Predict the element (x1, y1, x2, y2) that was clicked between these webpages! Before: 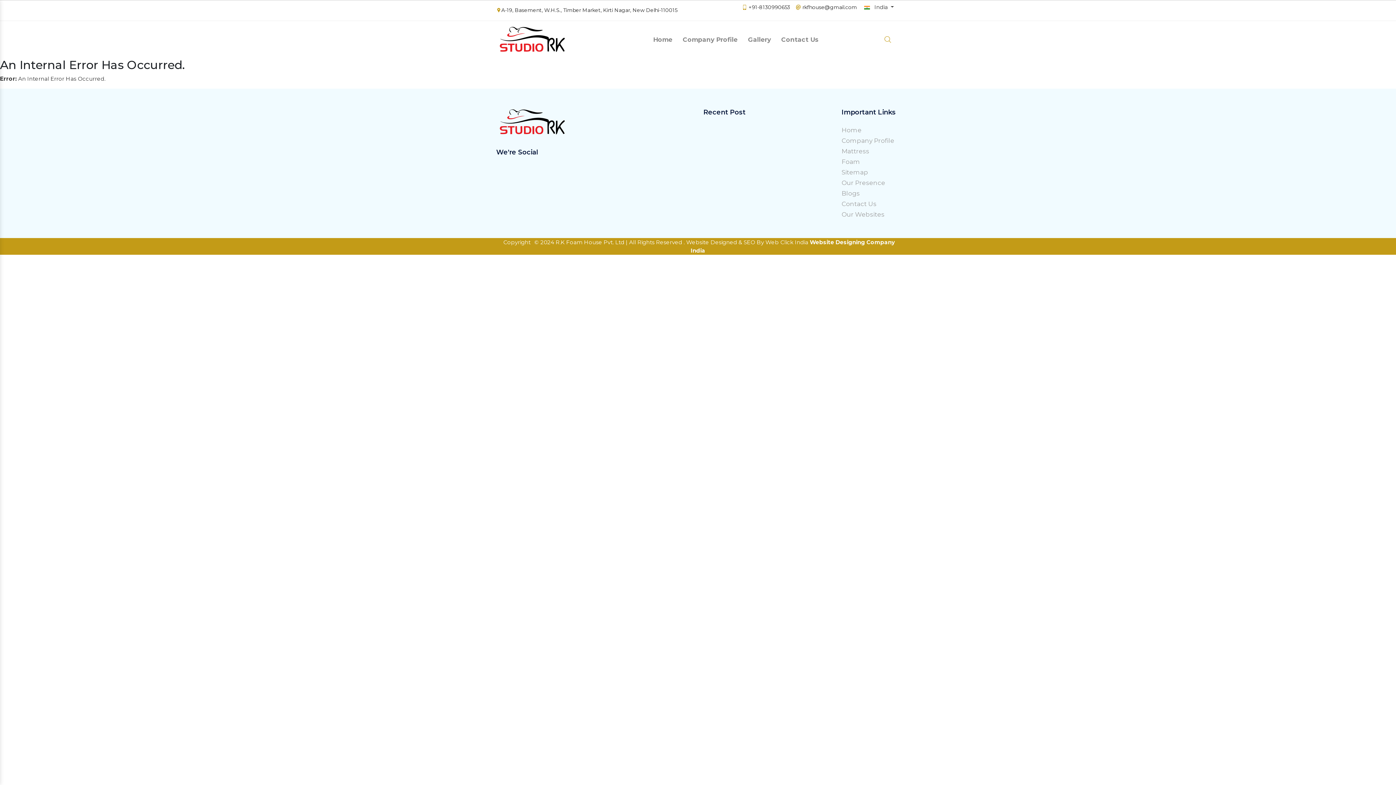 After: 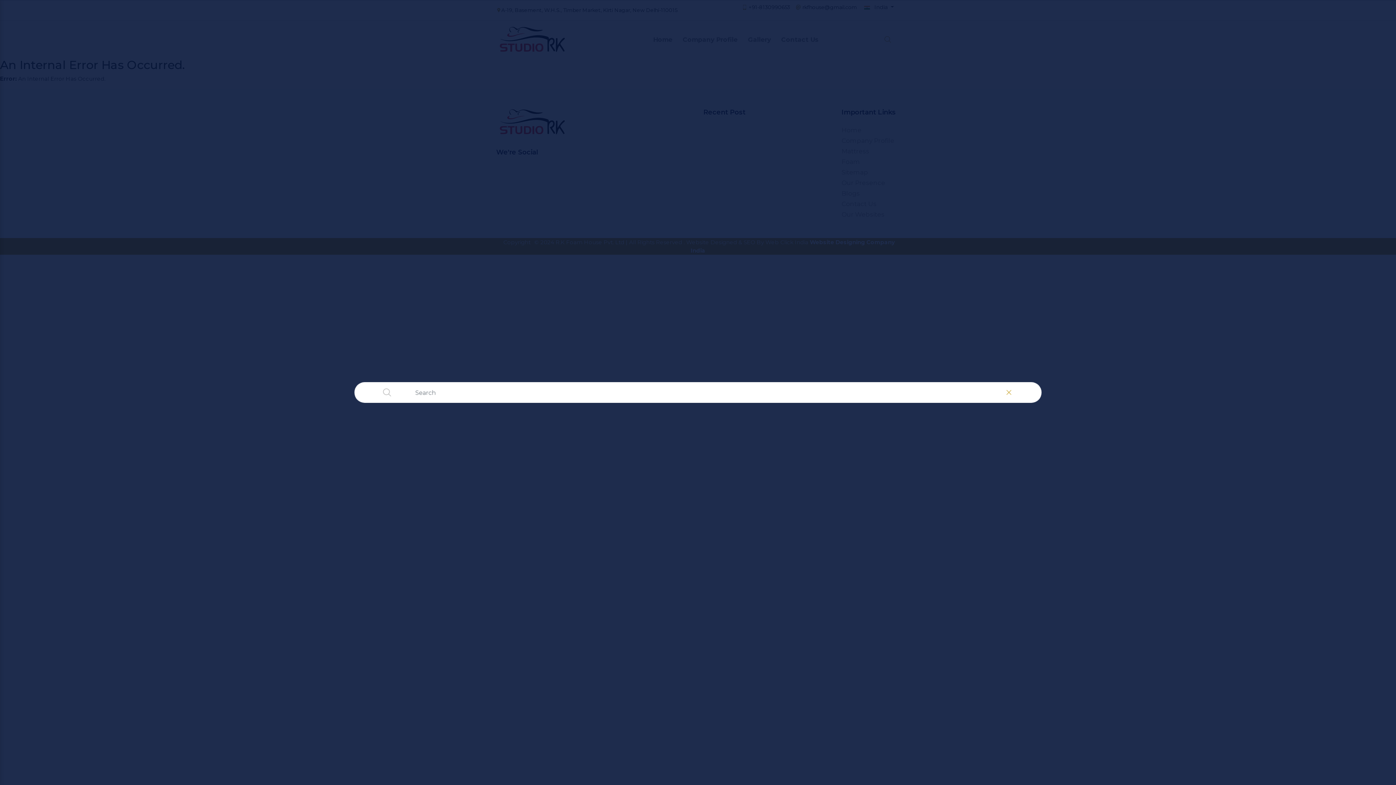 Action: bbox: (878, 31, 897, 48)